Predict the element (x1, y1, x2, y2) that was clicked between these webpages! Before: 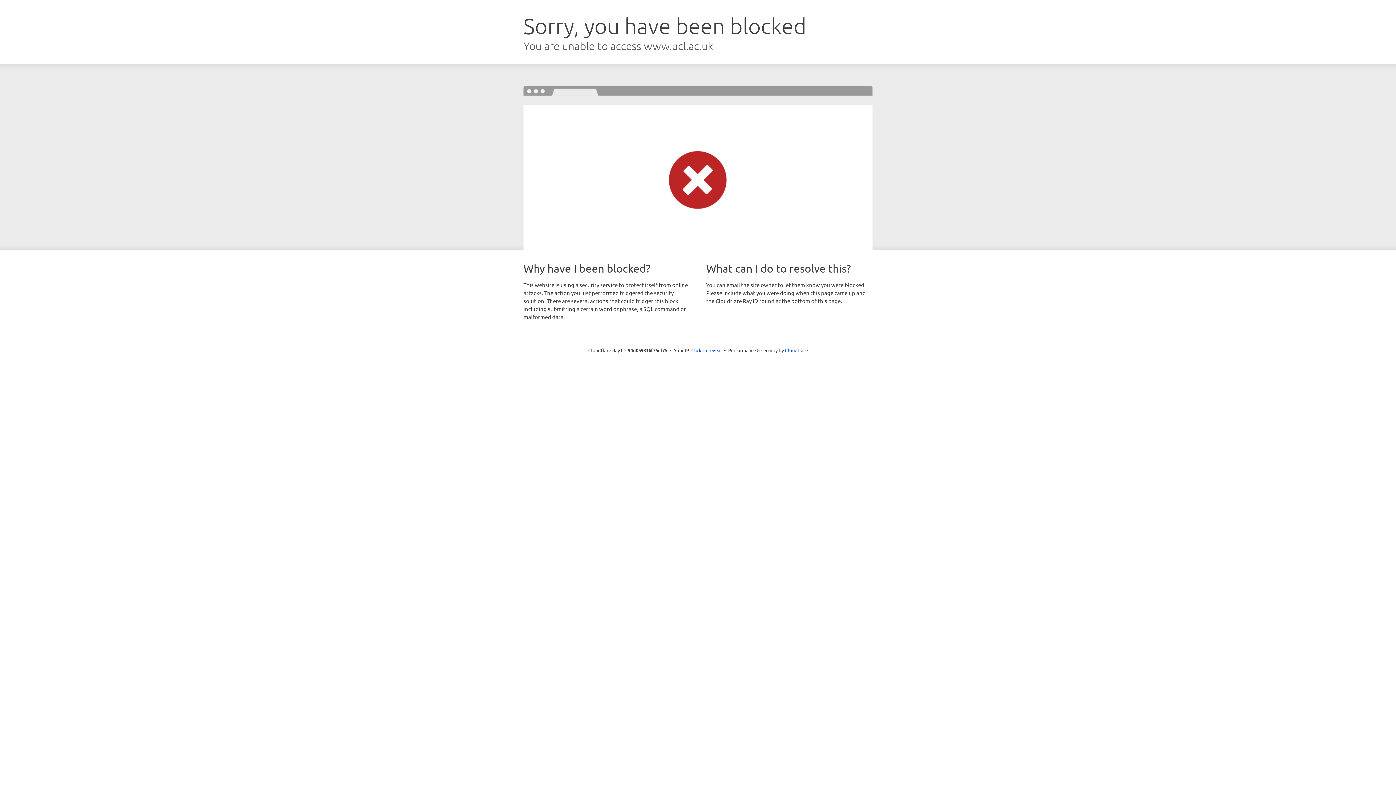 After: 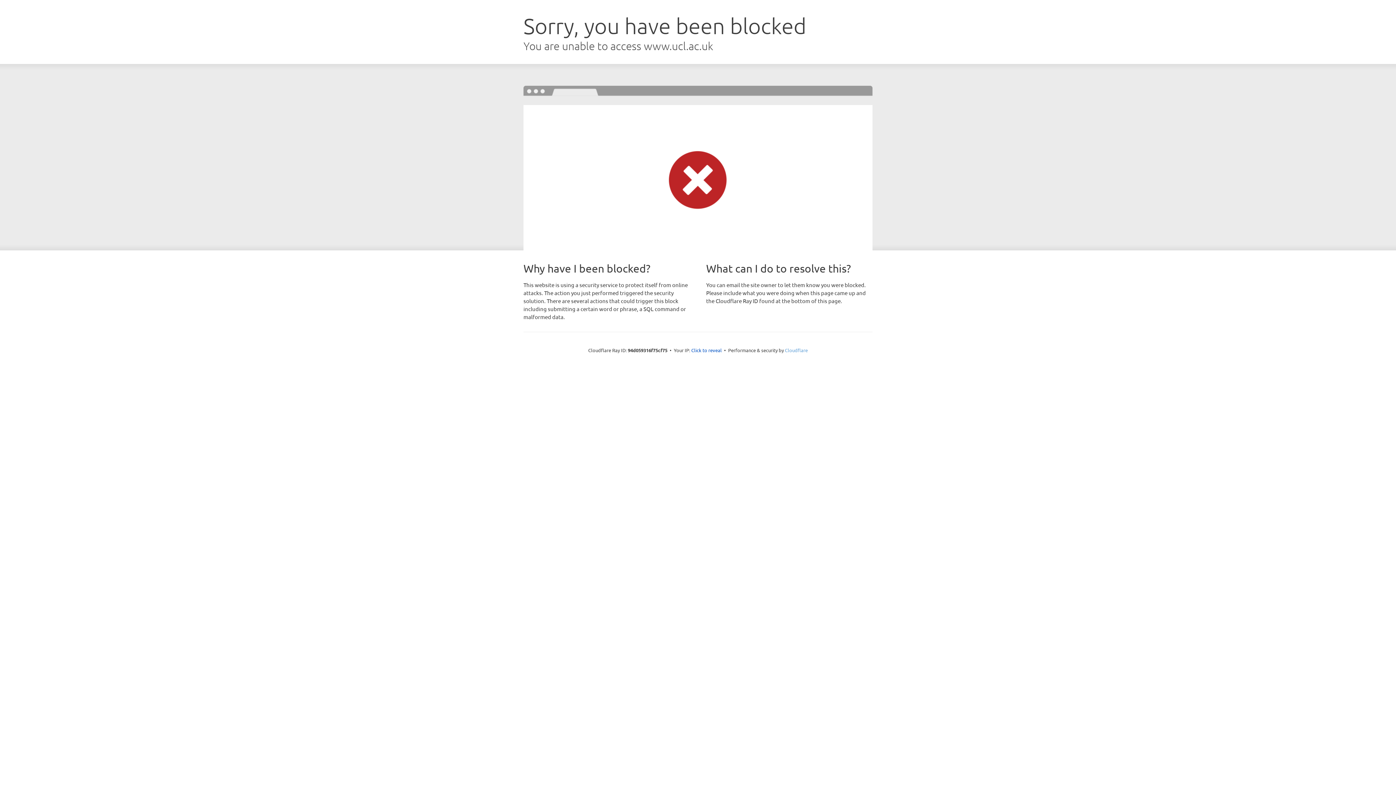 Action: bbox: (785, 347, 808, 353) label: Cloudflare